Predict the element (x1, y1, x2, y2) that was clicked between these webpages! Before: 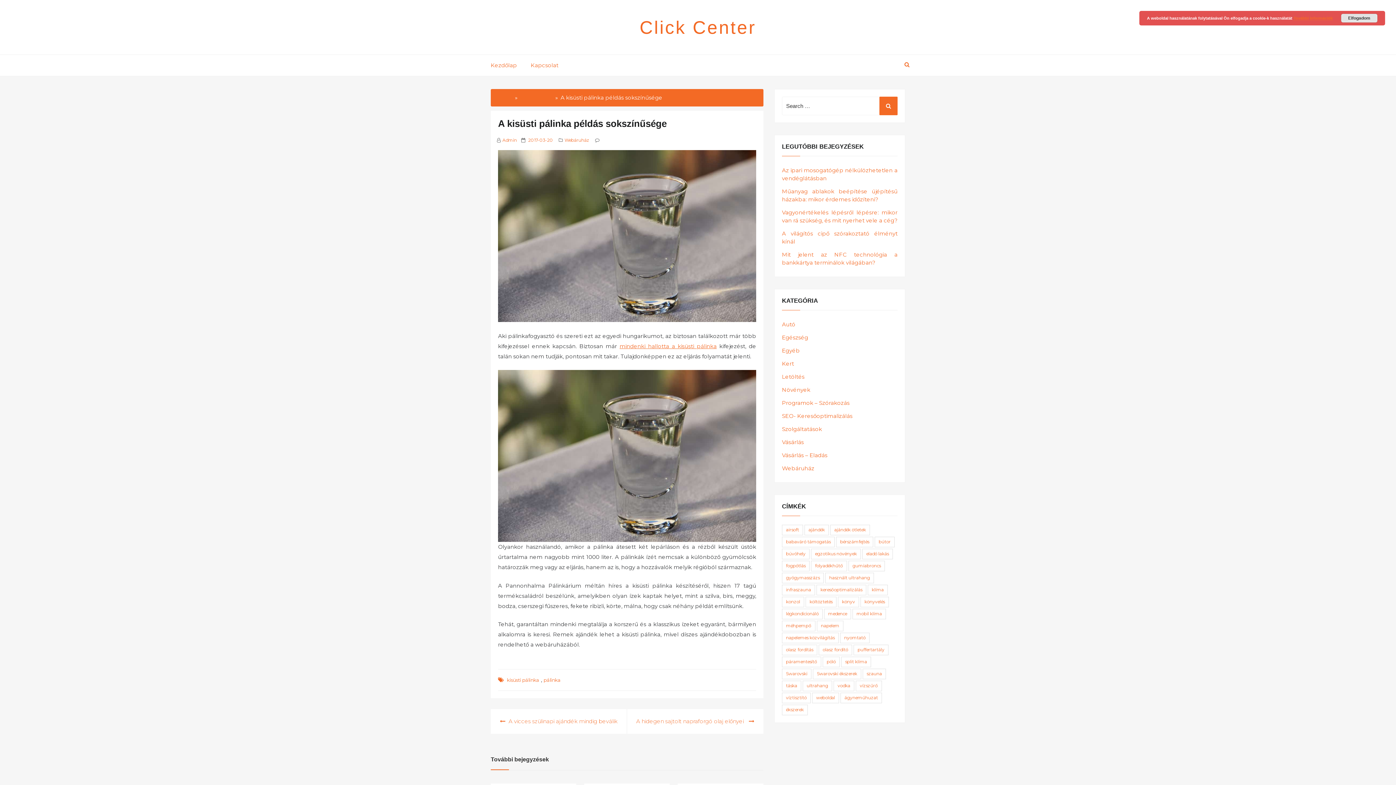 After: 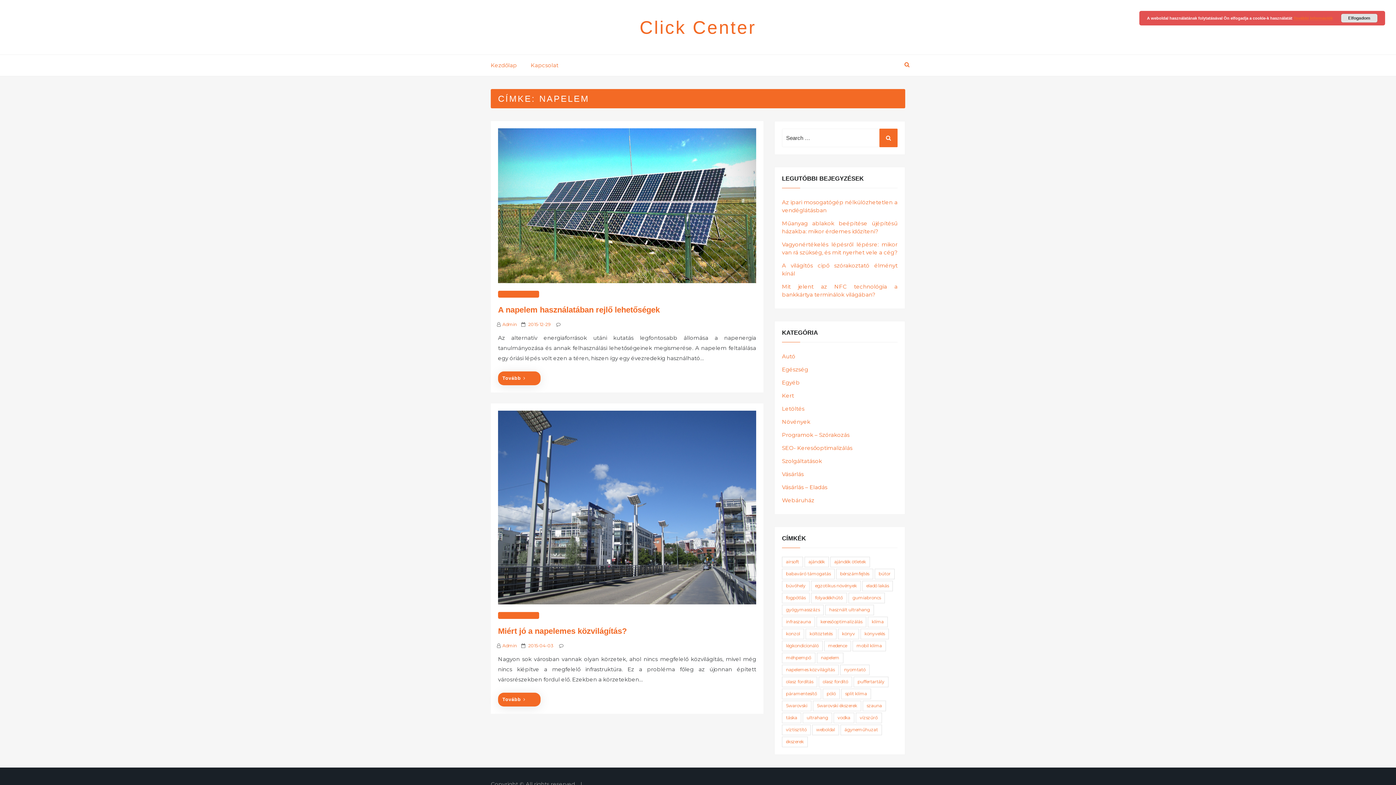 Action: bbox: (817, 621, 843, 631) label: napelem